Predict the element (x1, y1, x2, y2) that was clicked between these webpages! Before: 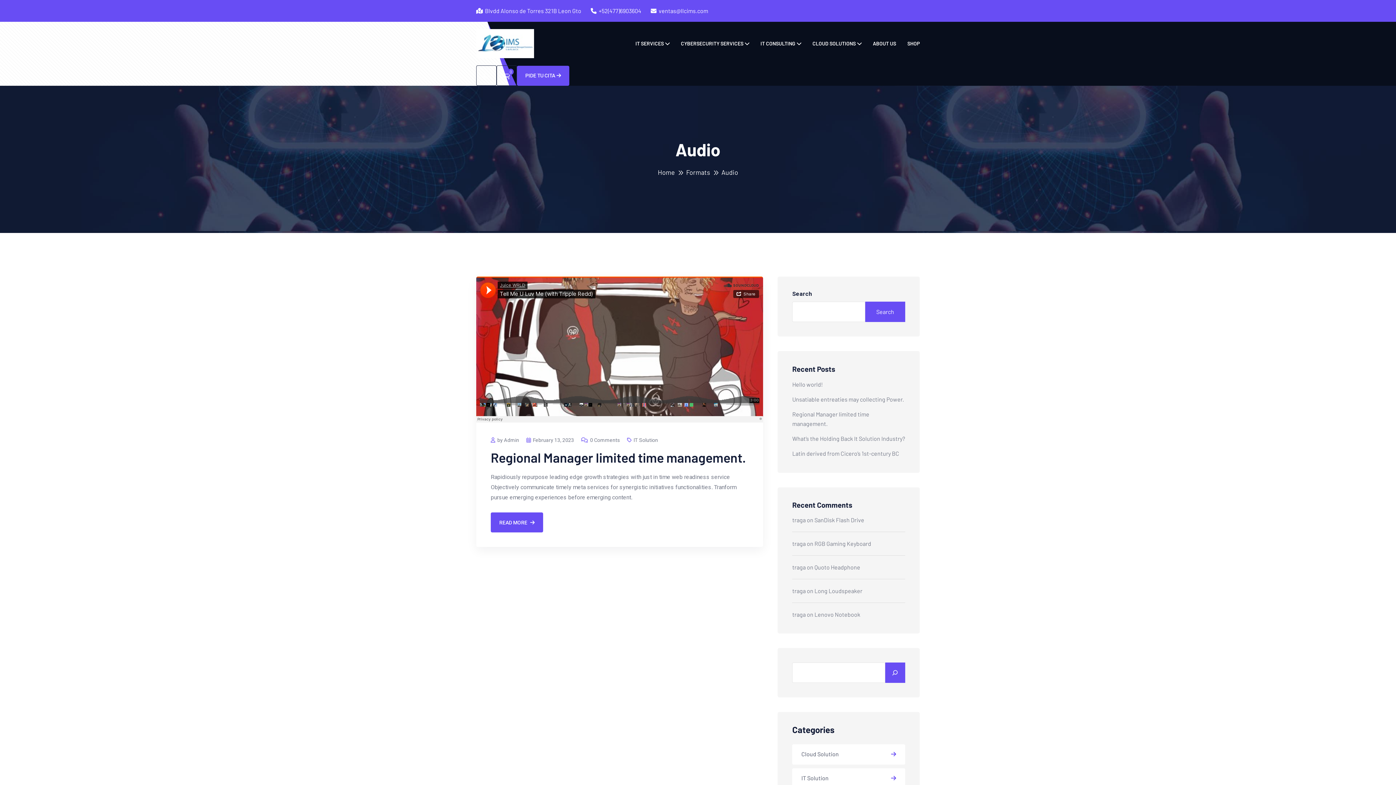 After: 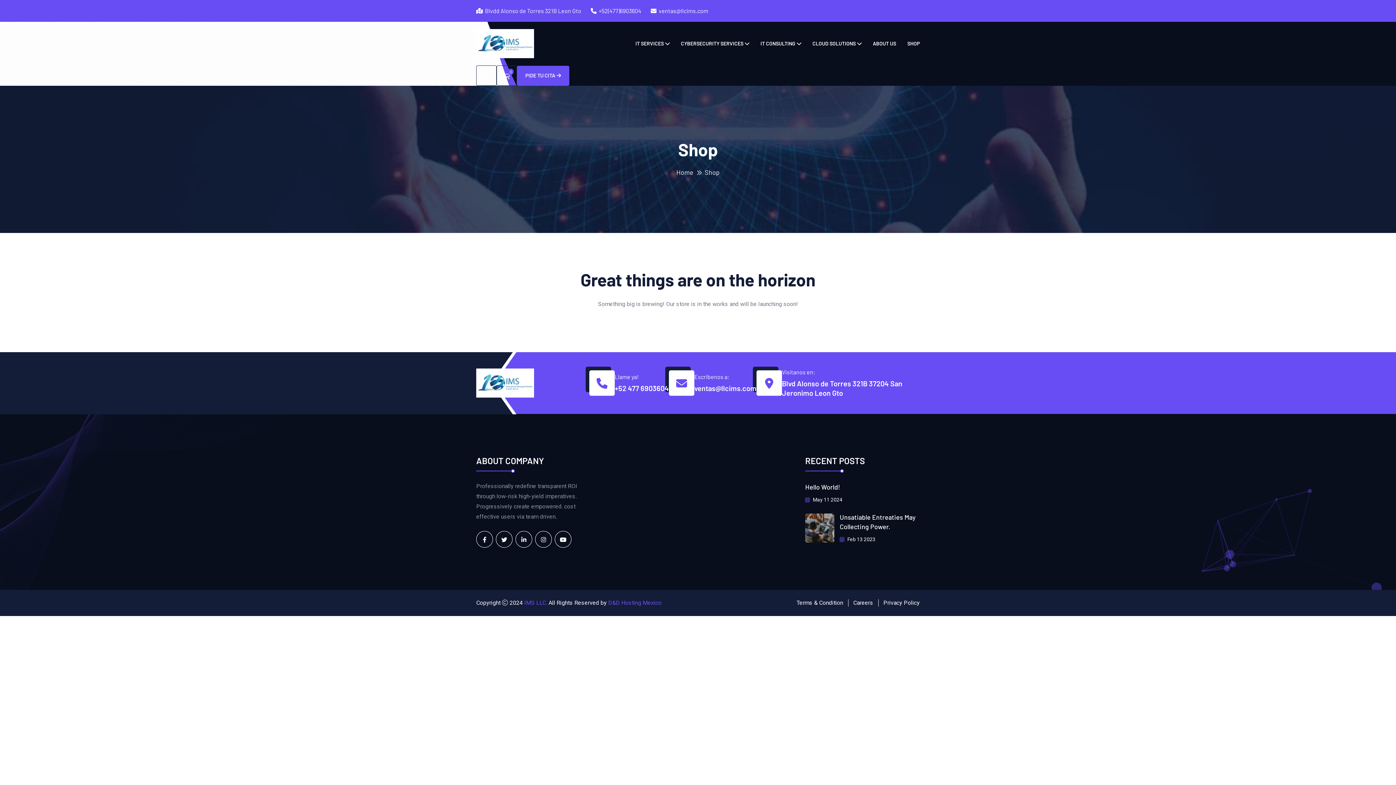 Action: bbox: (907, 21, 920, 65) label: SHOP